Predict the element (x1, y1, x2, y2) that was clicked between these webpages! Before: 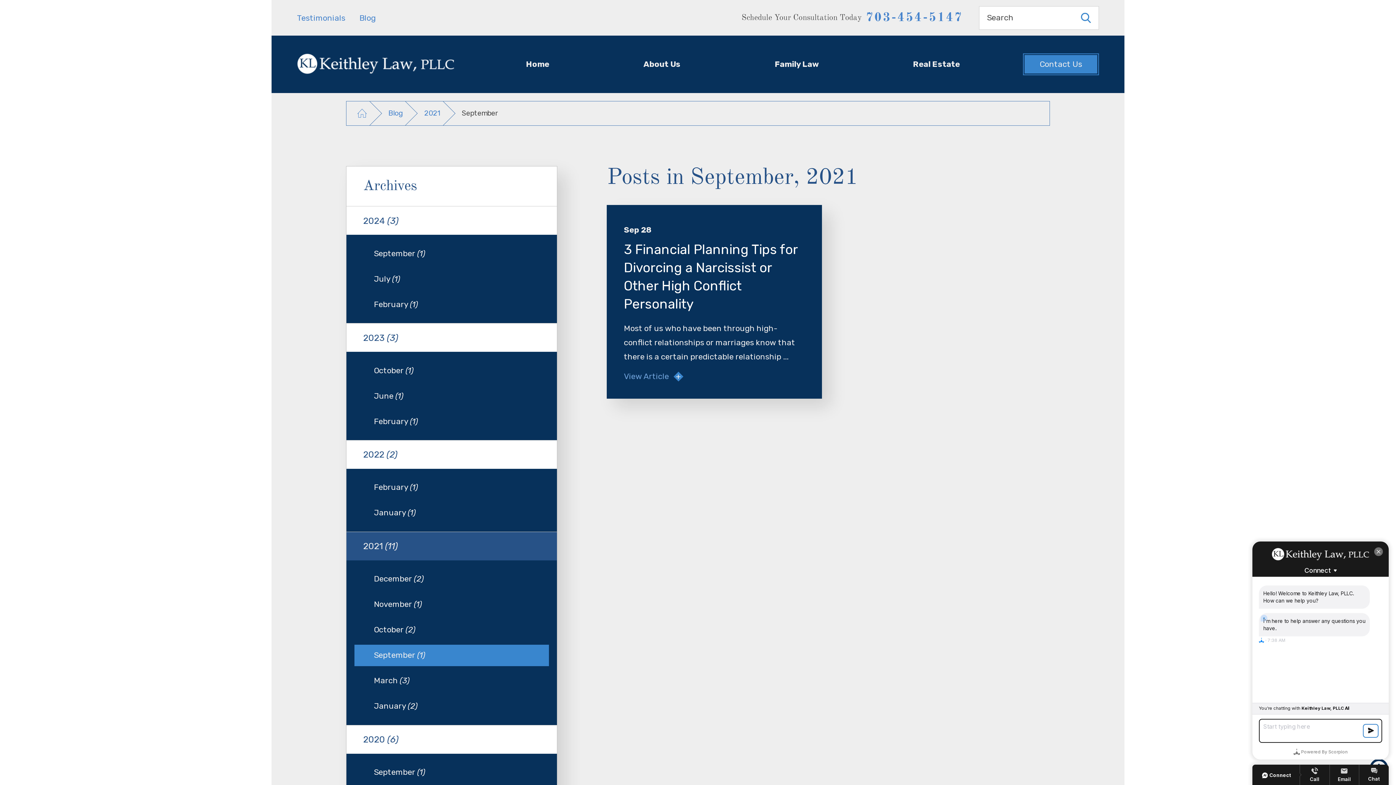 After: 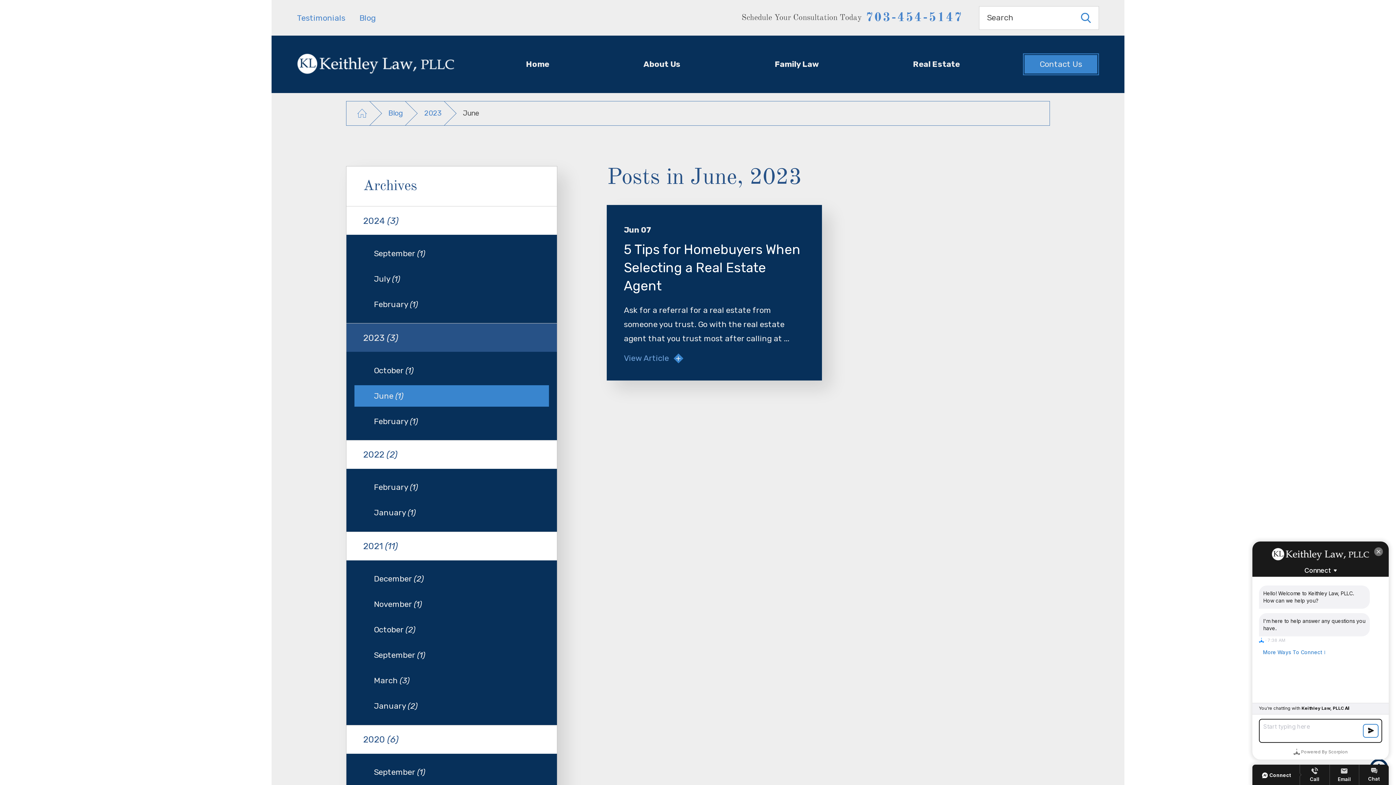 Action: bbox: (354, 385, 549, 406) label: June (1)